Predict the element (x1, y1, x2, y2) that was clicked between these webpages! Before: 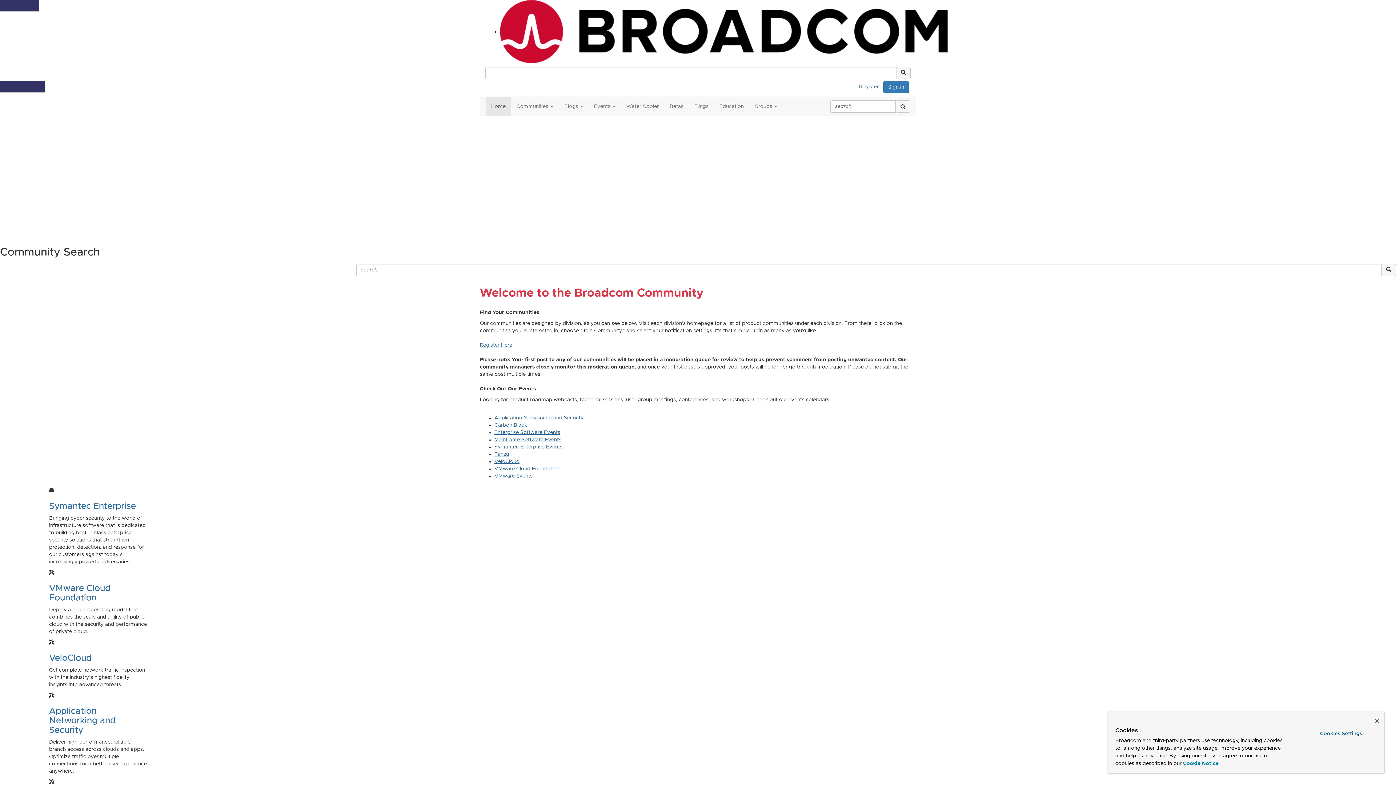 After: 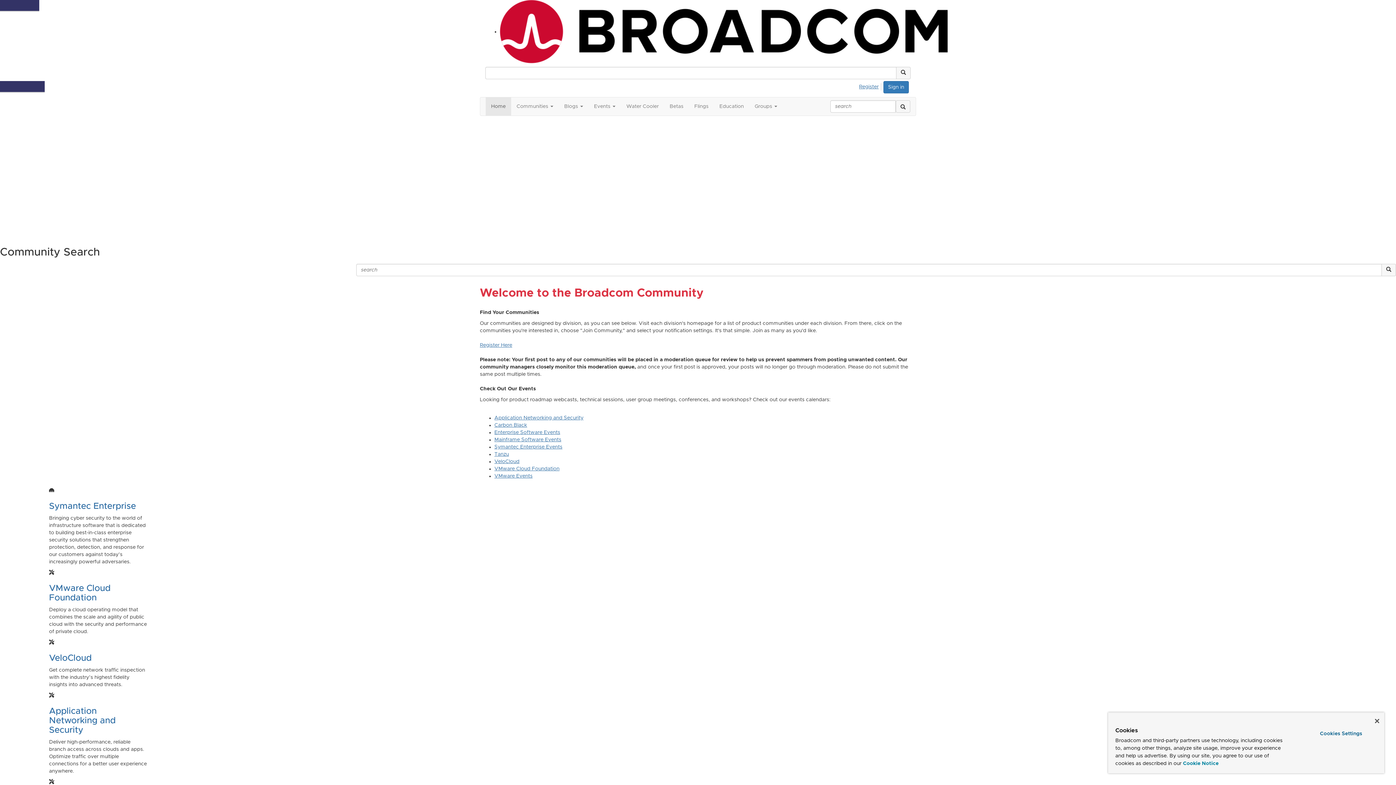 Action: bbox: (0, 233, 27, 238) label: Learn More